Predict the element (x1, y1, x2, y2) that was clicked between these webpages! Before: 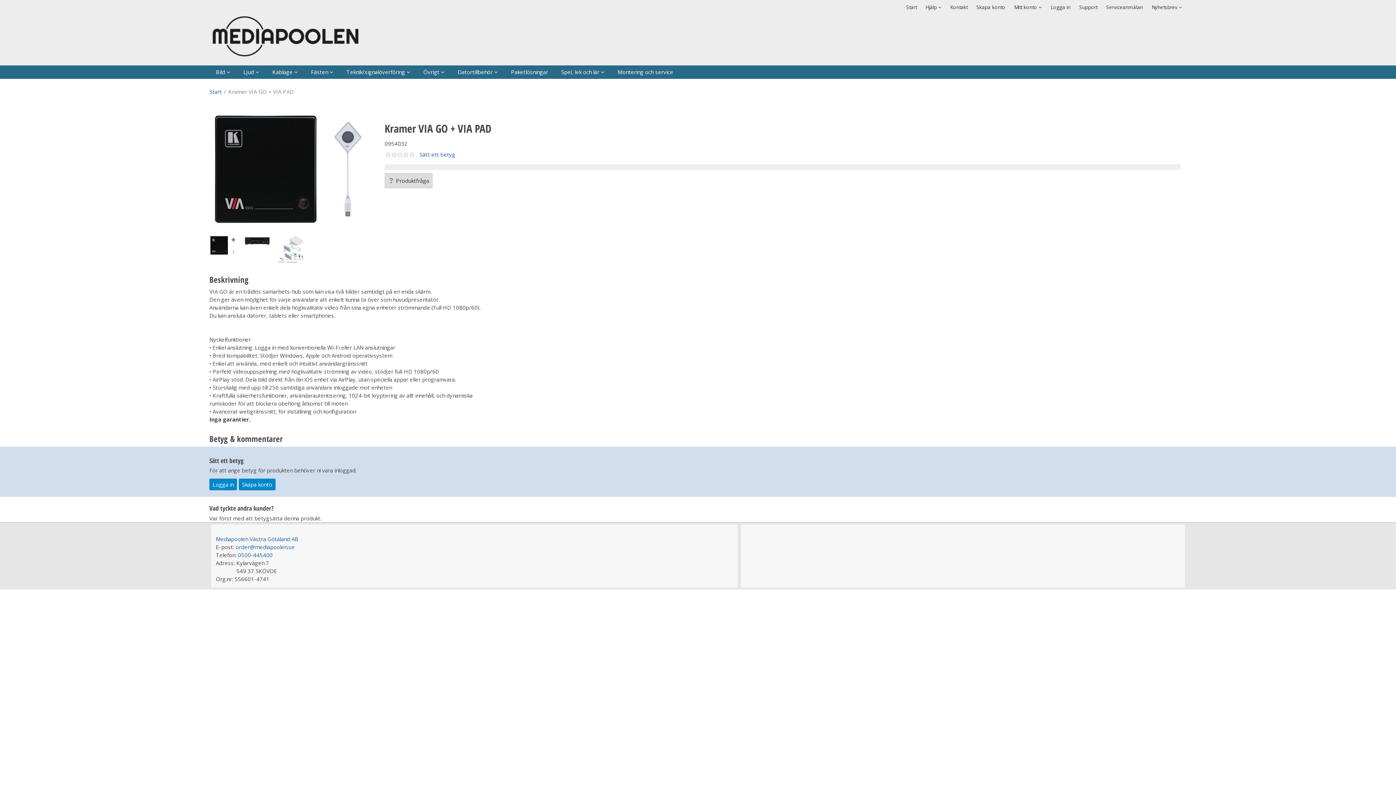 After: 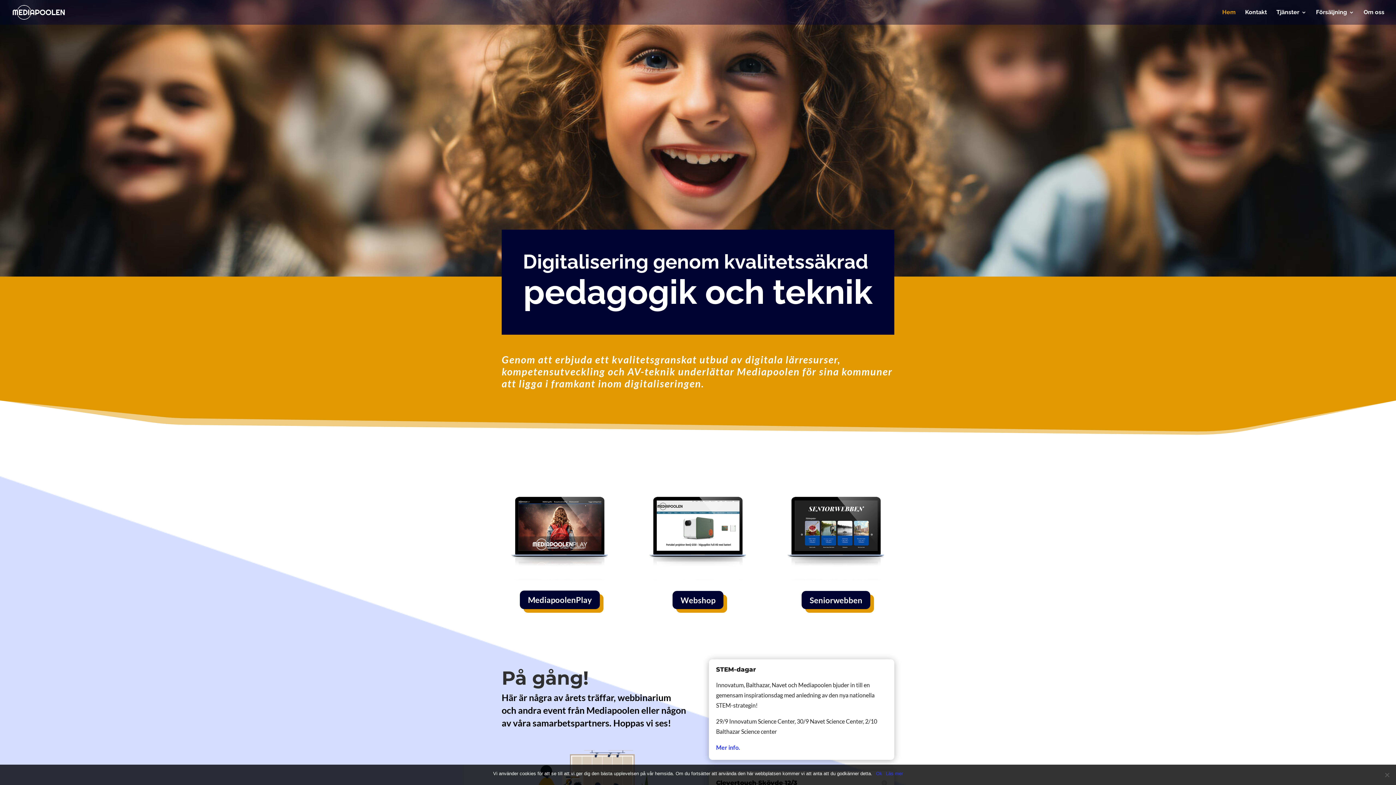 Action: bbox: (215, 535, 298, 543) label: Mediapoolen Västra Götaland AB